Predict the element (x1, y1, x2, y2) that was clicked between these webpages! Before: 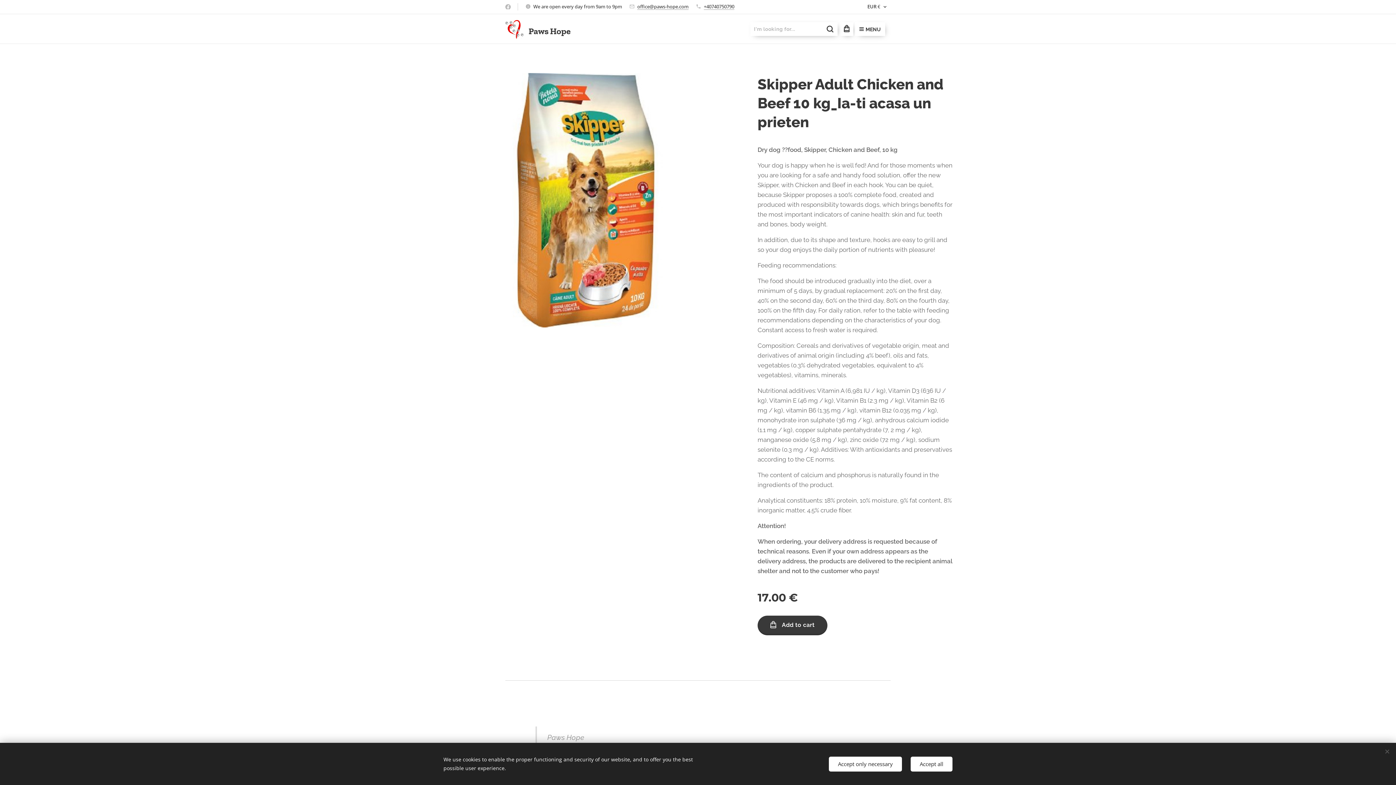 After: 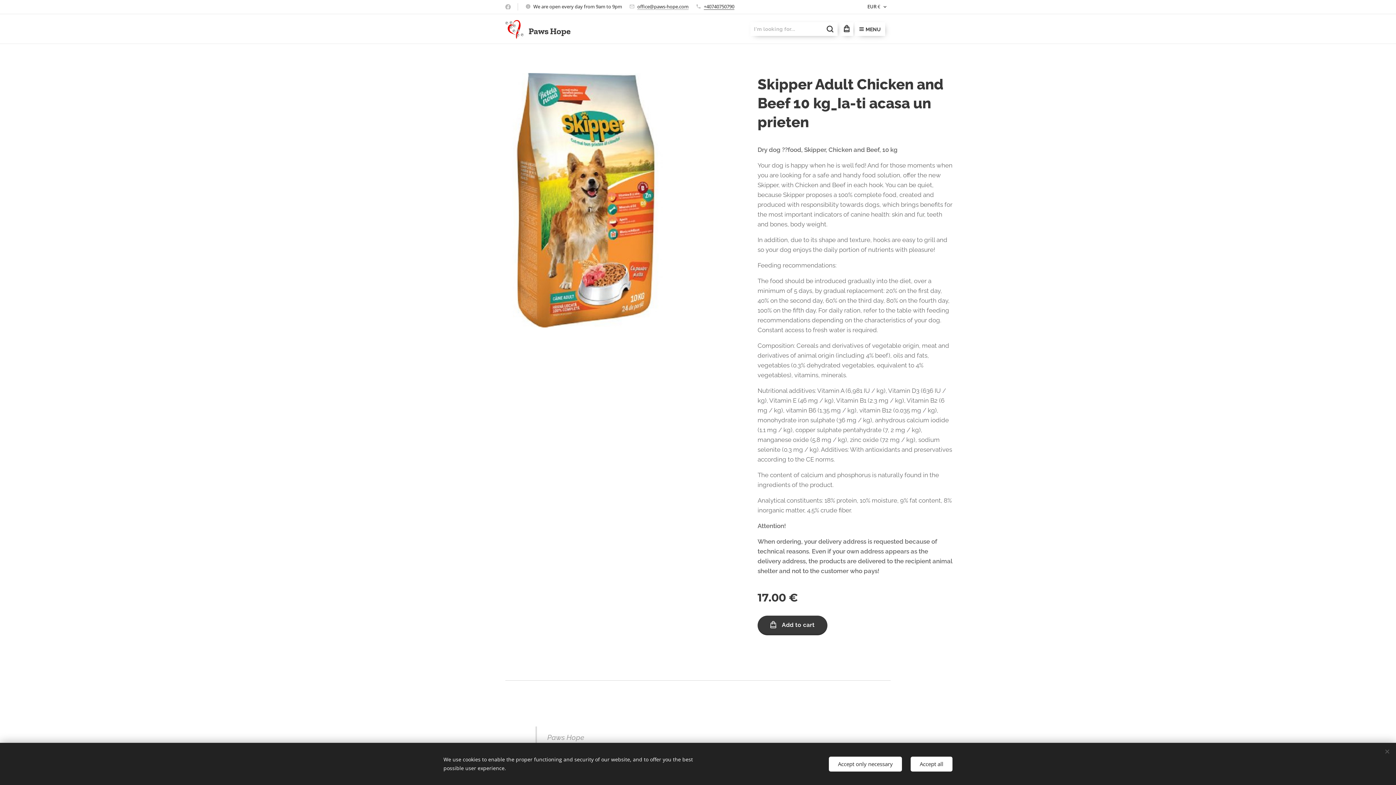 Action: label: +40740750790 bbox: (704, 3, 734, 9)